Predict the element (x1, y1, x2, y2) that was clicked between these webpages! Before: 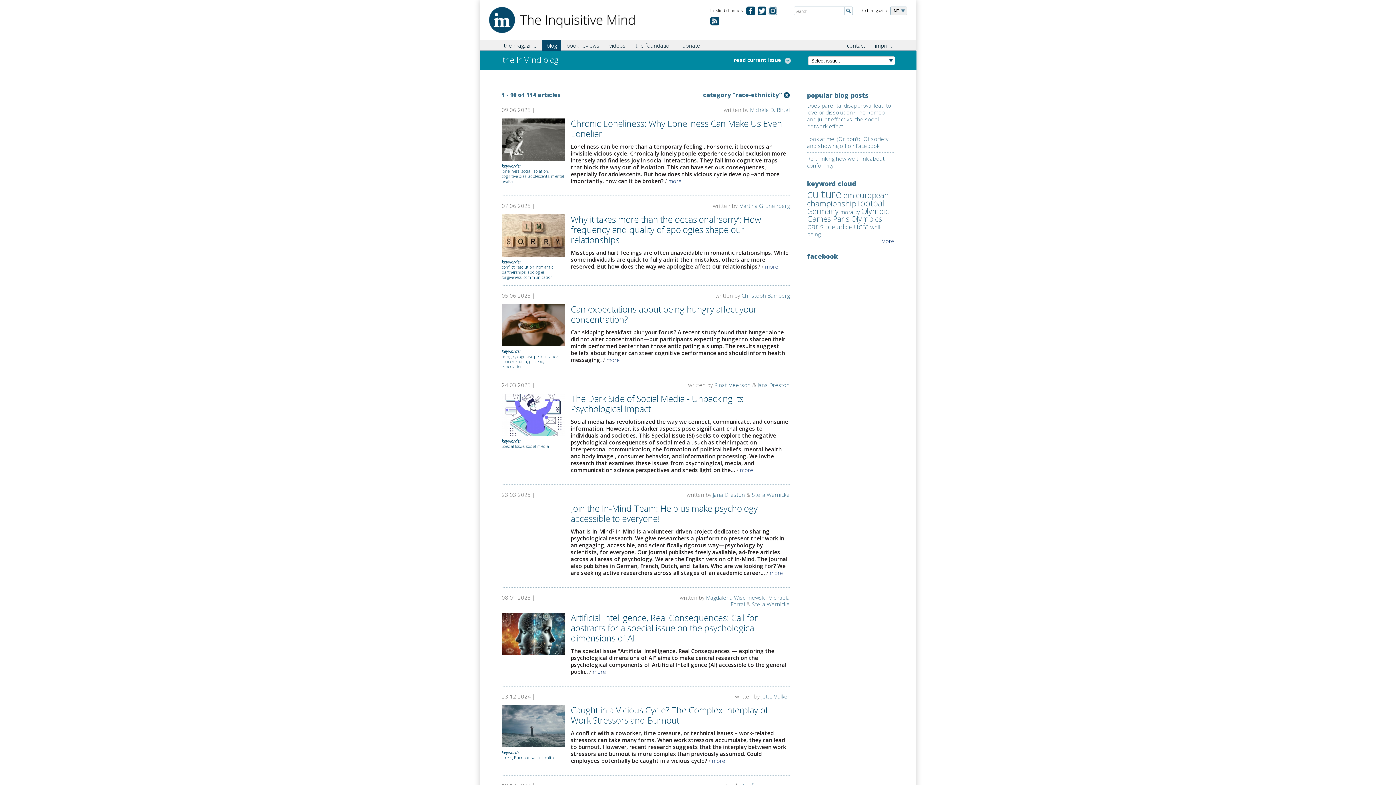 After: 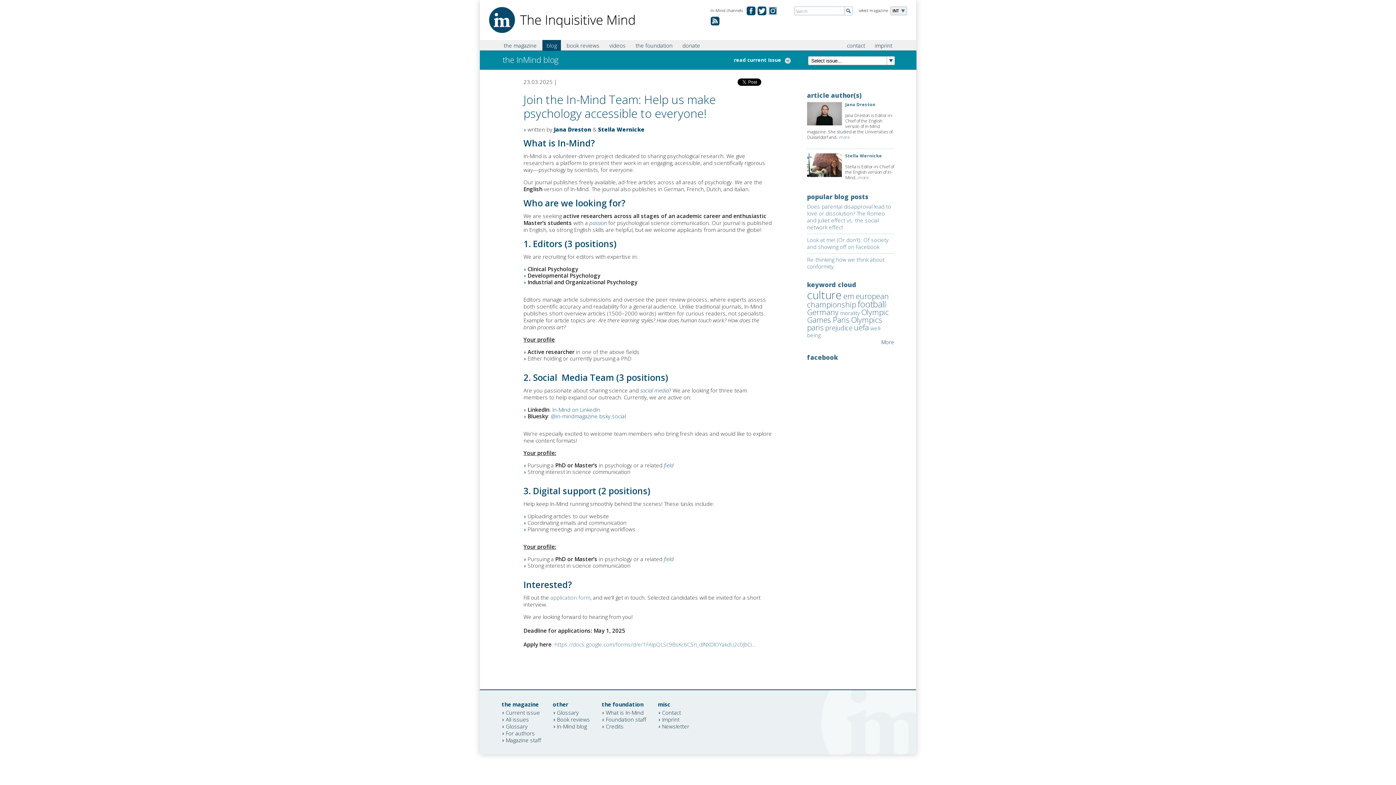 Action: label: more bbox: (769, 569, 783, 576)